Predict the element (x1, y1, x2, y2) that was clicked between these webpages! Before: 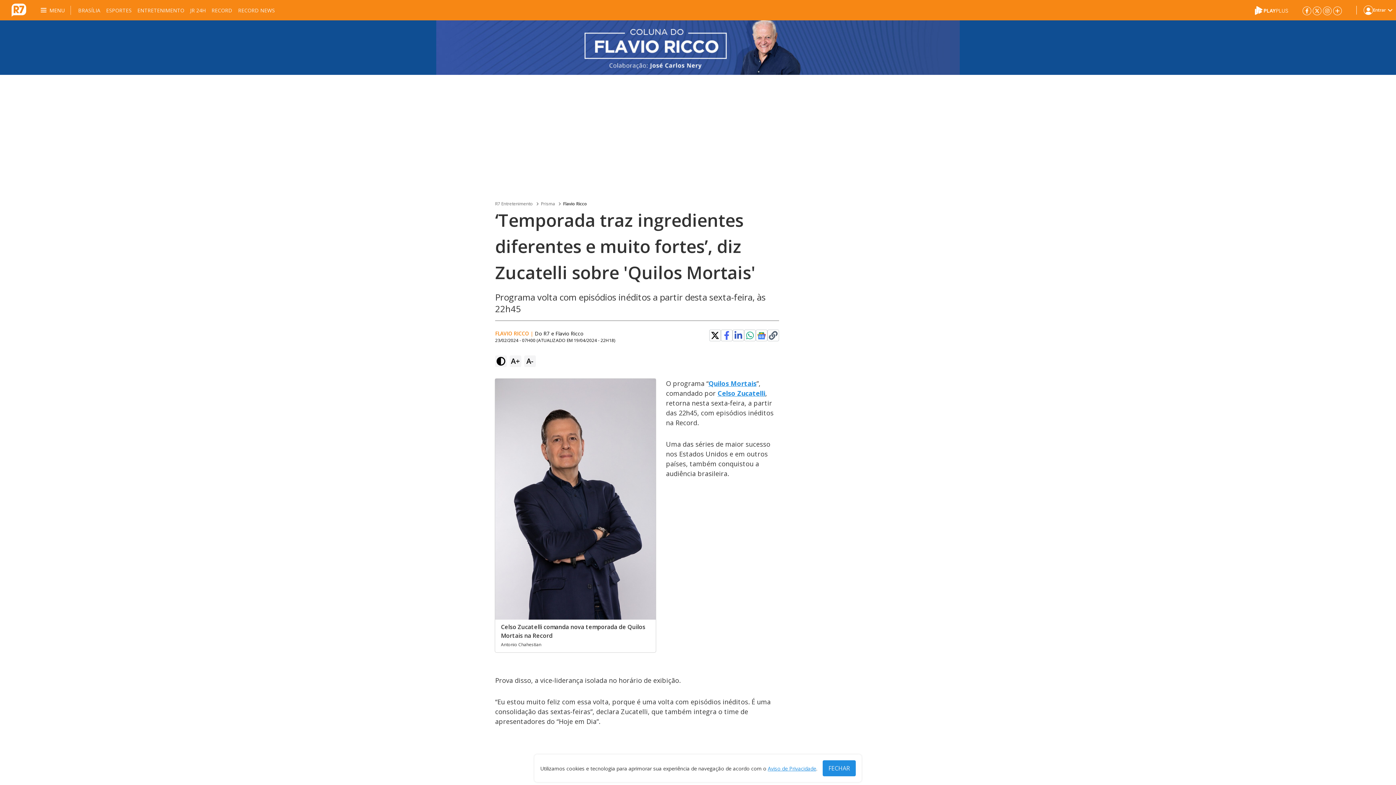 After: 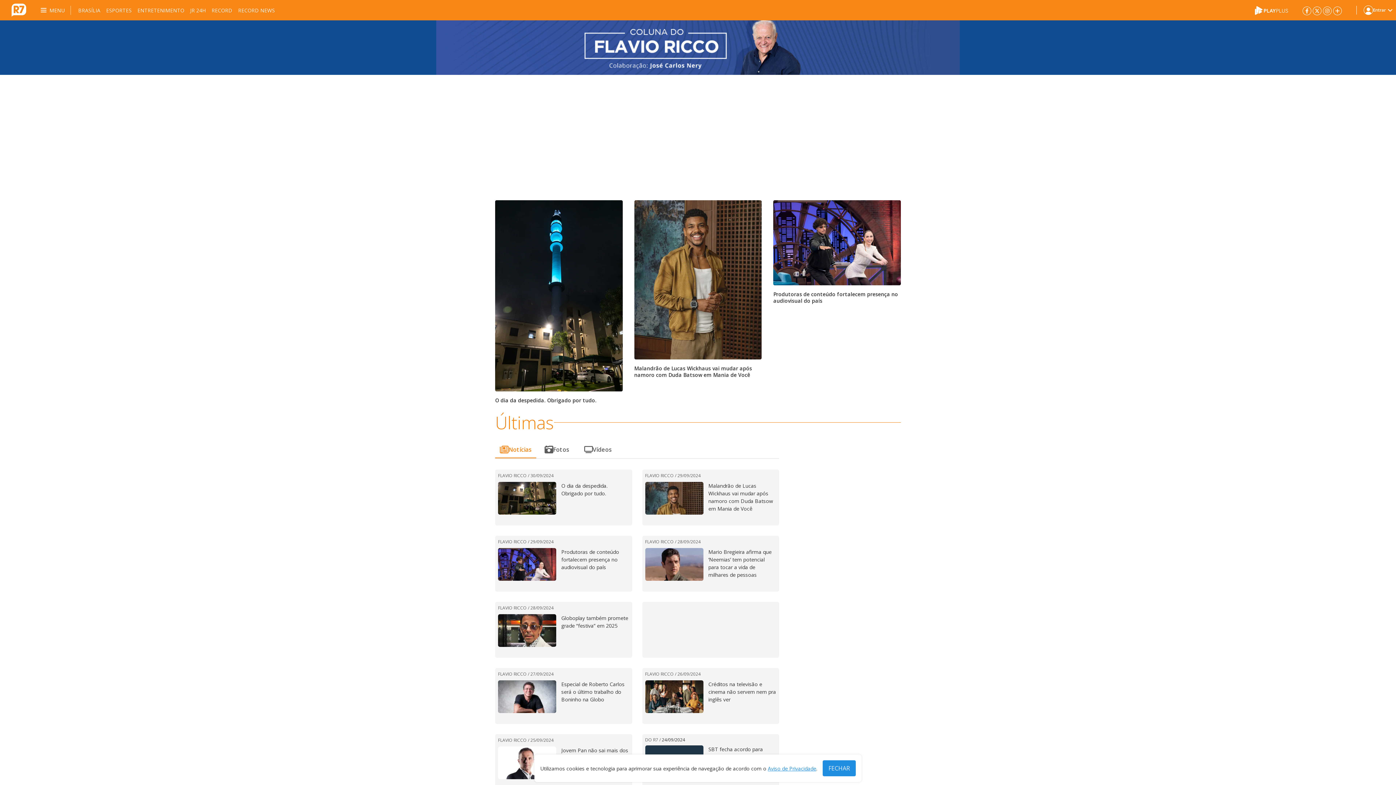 Action: bbox: (0, 20, 1396, 74) label: Flavio Ricco